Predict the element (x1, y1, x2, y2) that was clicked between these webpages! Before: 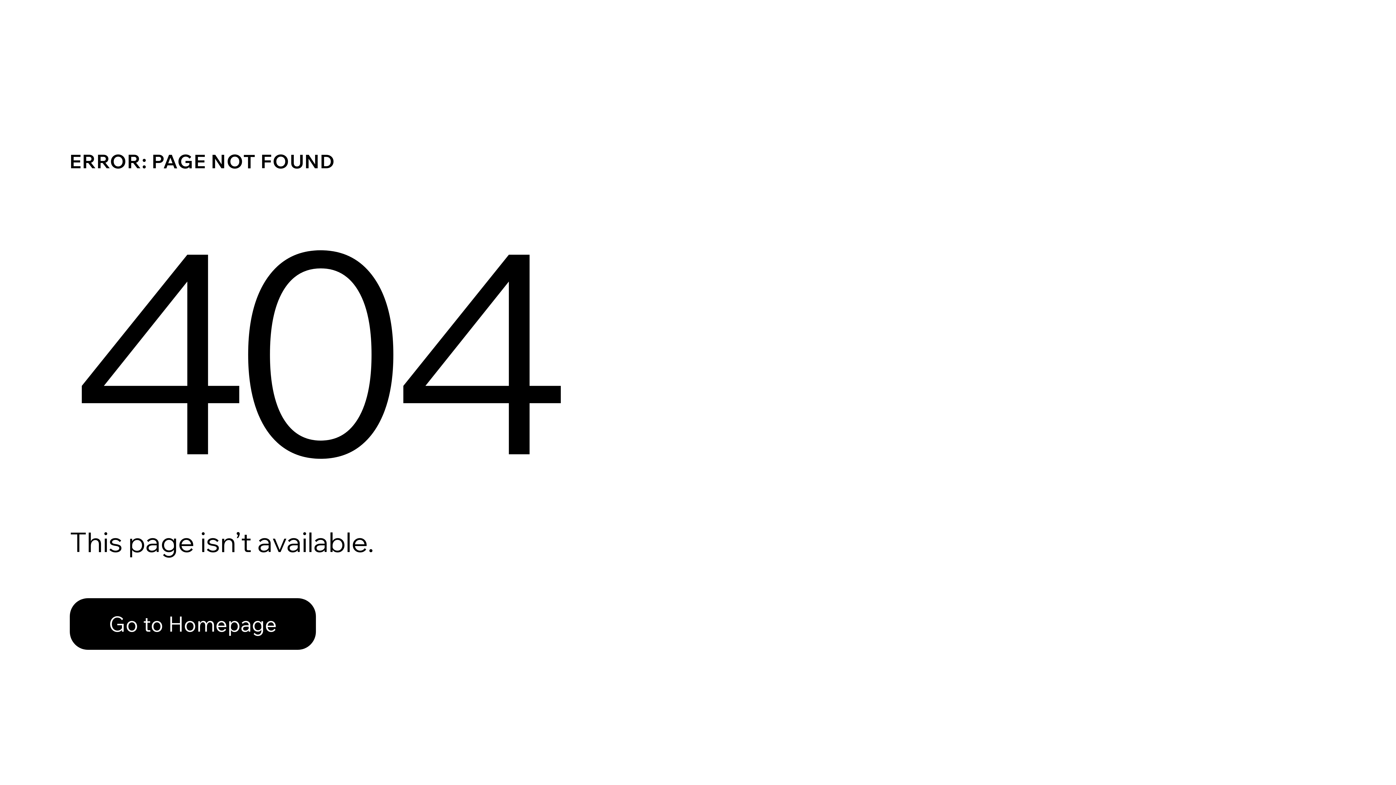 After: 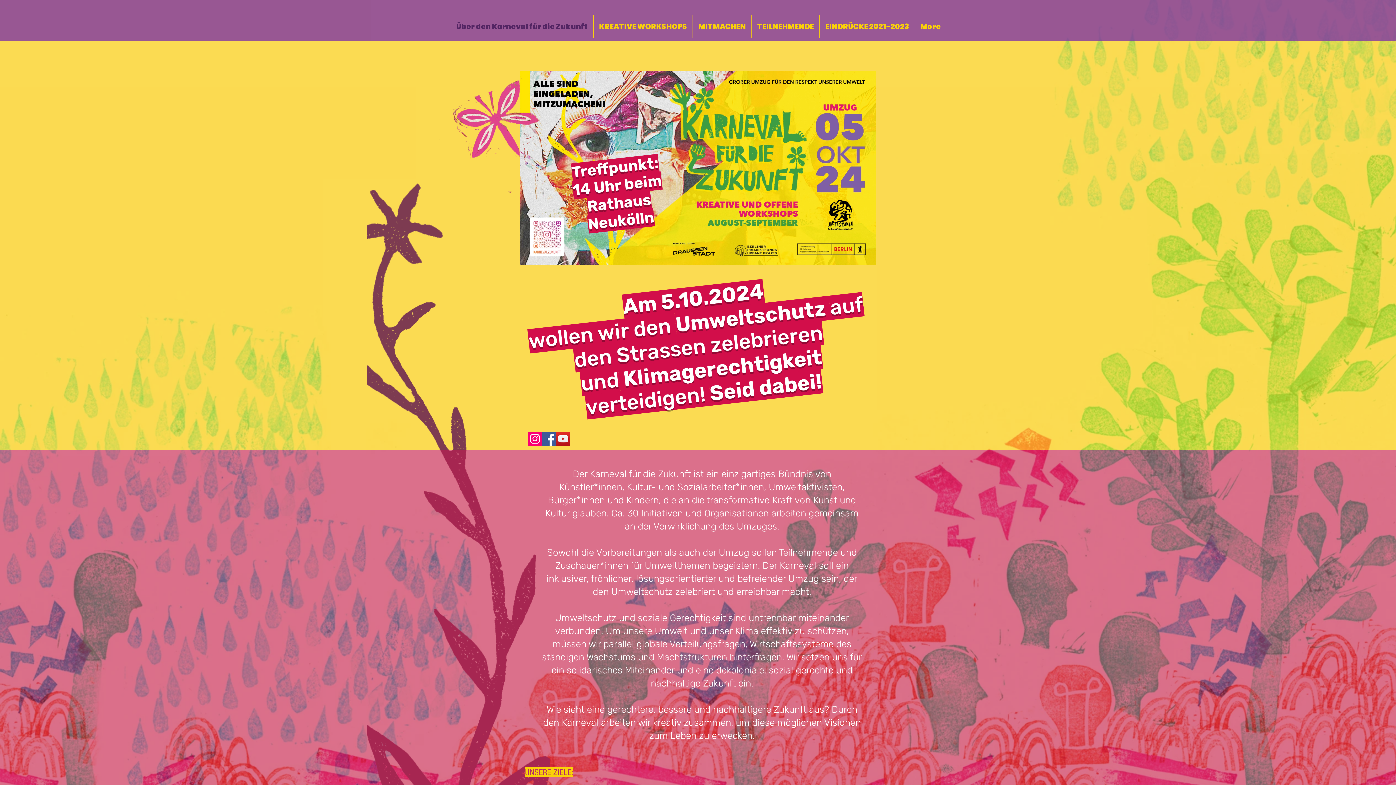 Action: bbox: (69, 582, 768, 659) label: Go to Homepage